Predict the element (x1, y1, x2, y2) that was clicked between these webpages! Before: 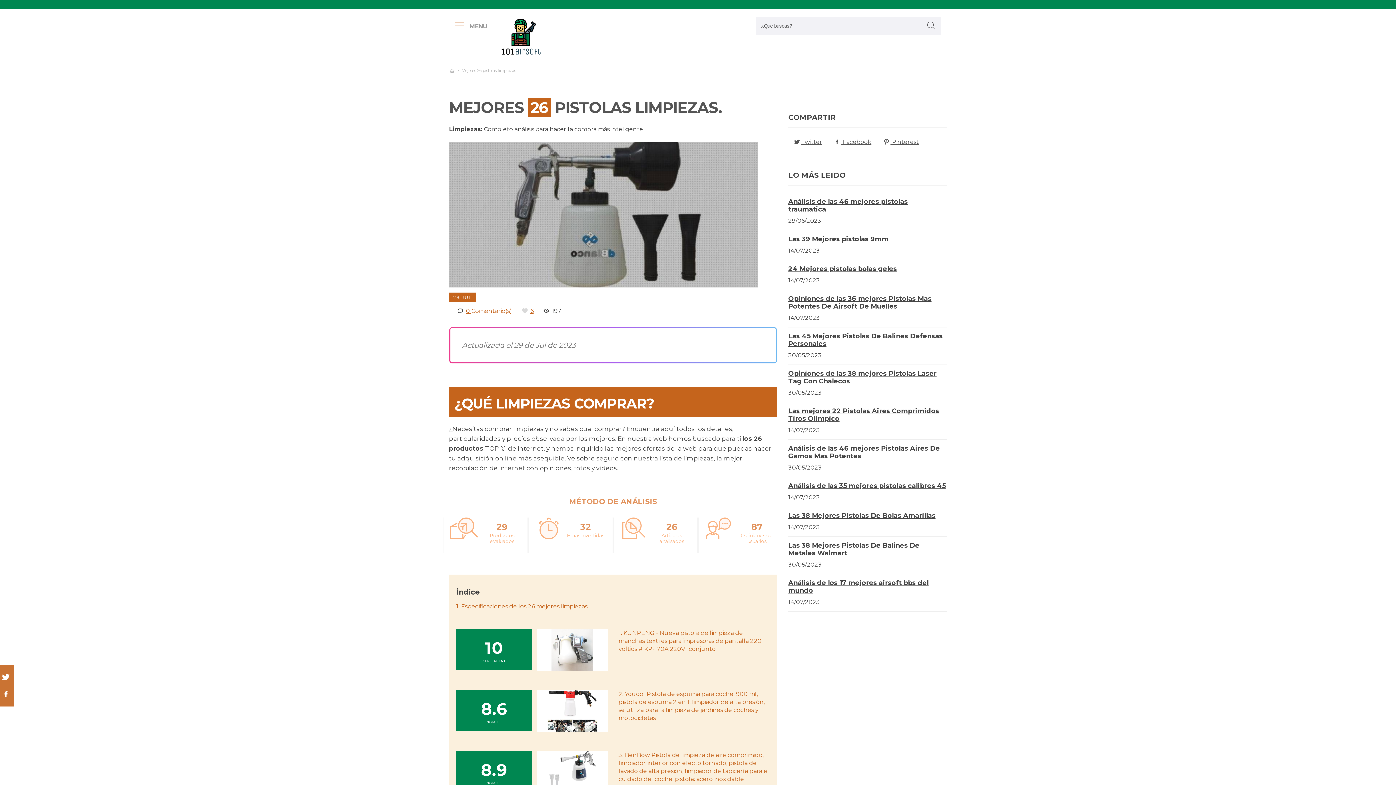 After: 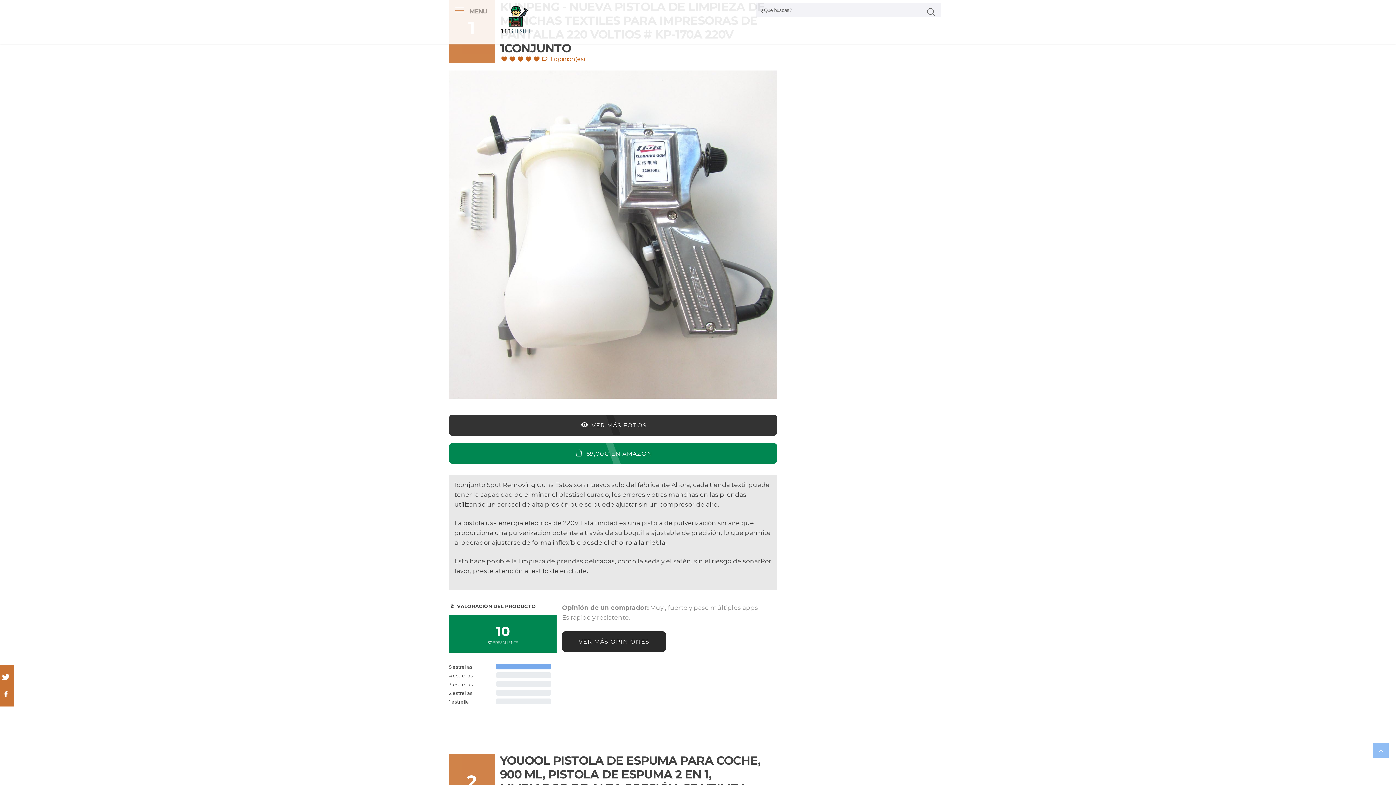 Action: bbox: (456, 620, 770, 677) label: 10
SOBRESALIENTE
1. KUNPENG - Nueva pistola de limpieza de manchas textiles para impresoras de pantalla 220 voltios # KP-170A 220V 1conjunto